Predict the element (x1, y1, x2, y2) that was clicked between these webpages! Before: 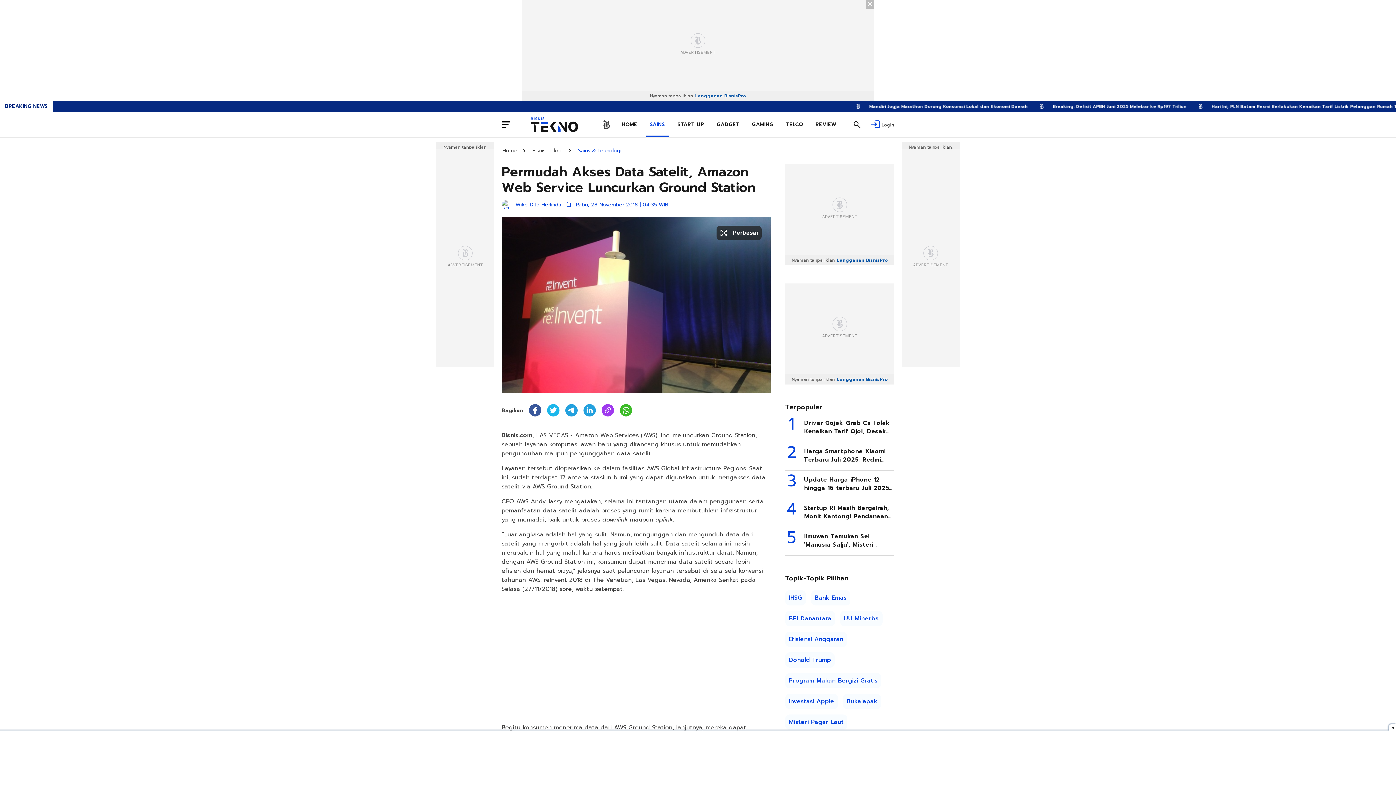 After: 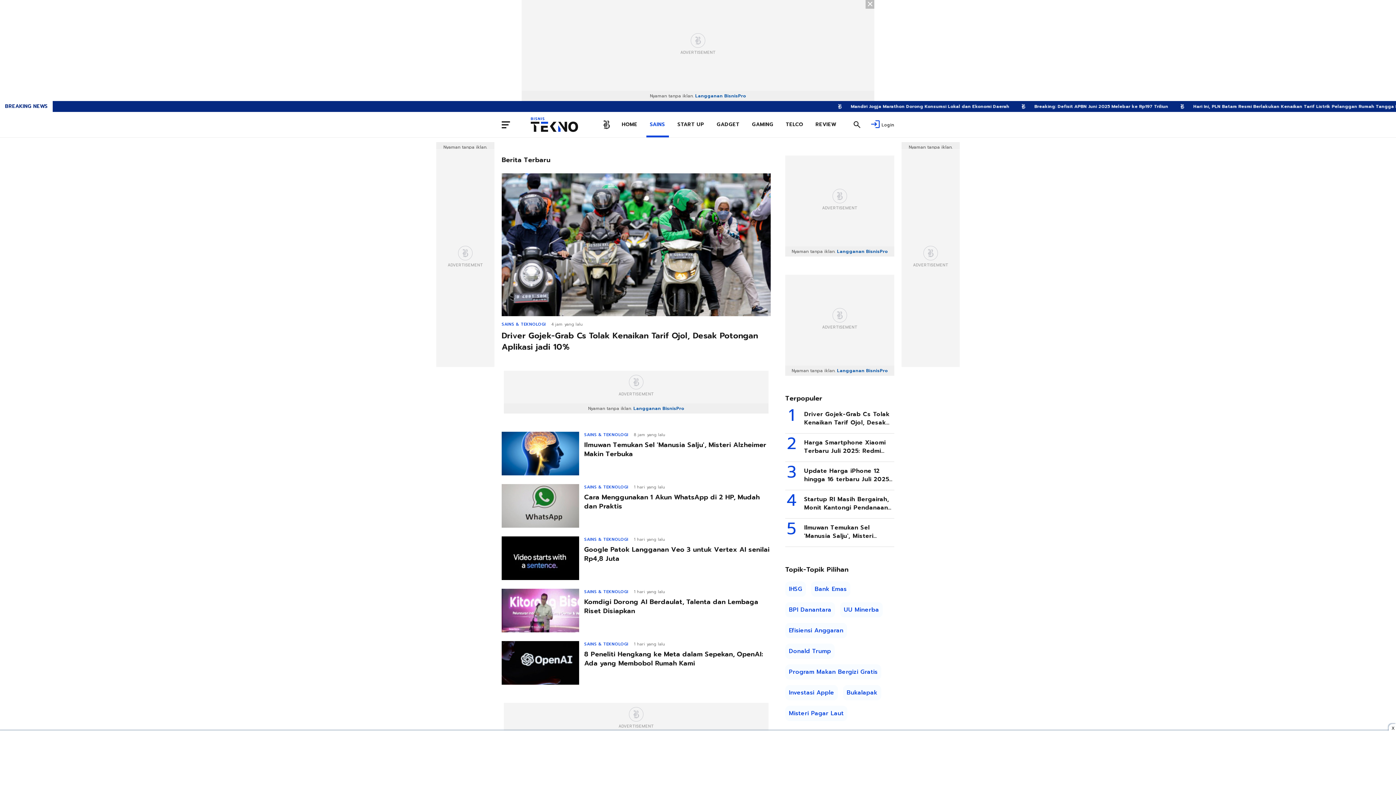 Action: bbox: (646, 112, 668, 137) label: SAINS